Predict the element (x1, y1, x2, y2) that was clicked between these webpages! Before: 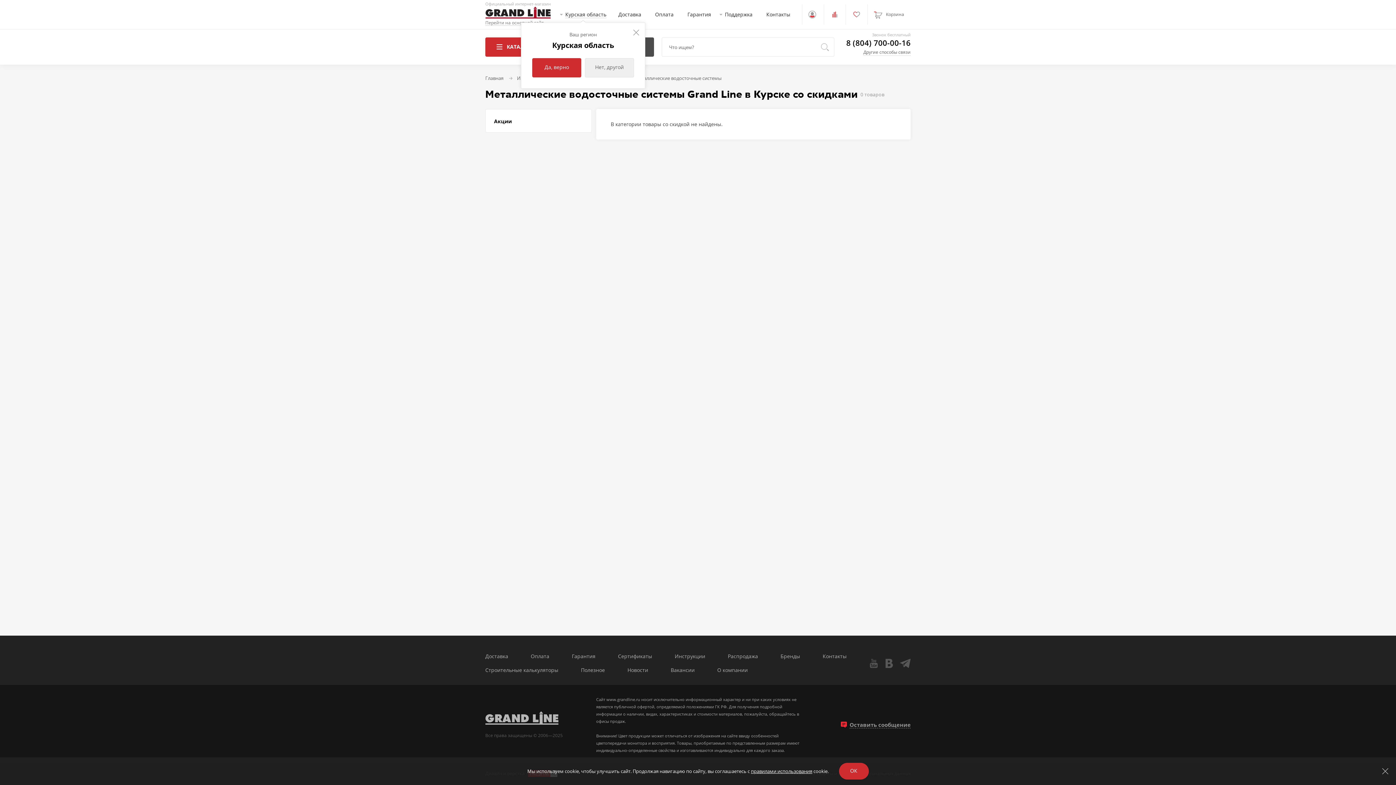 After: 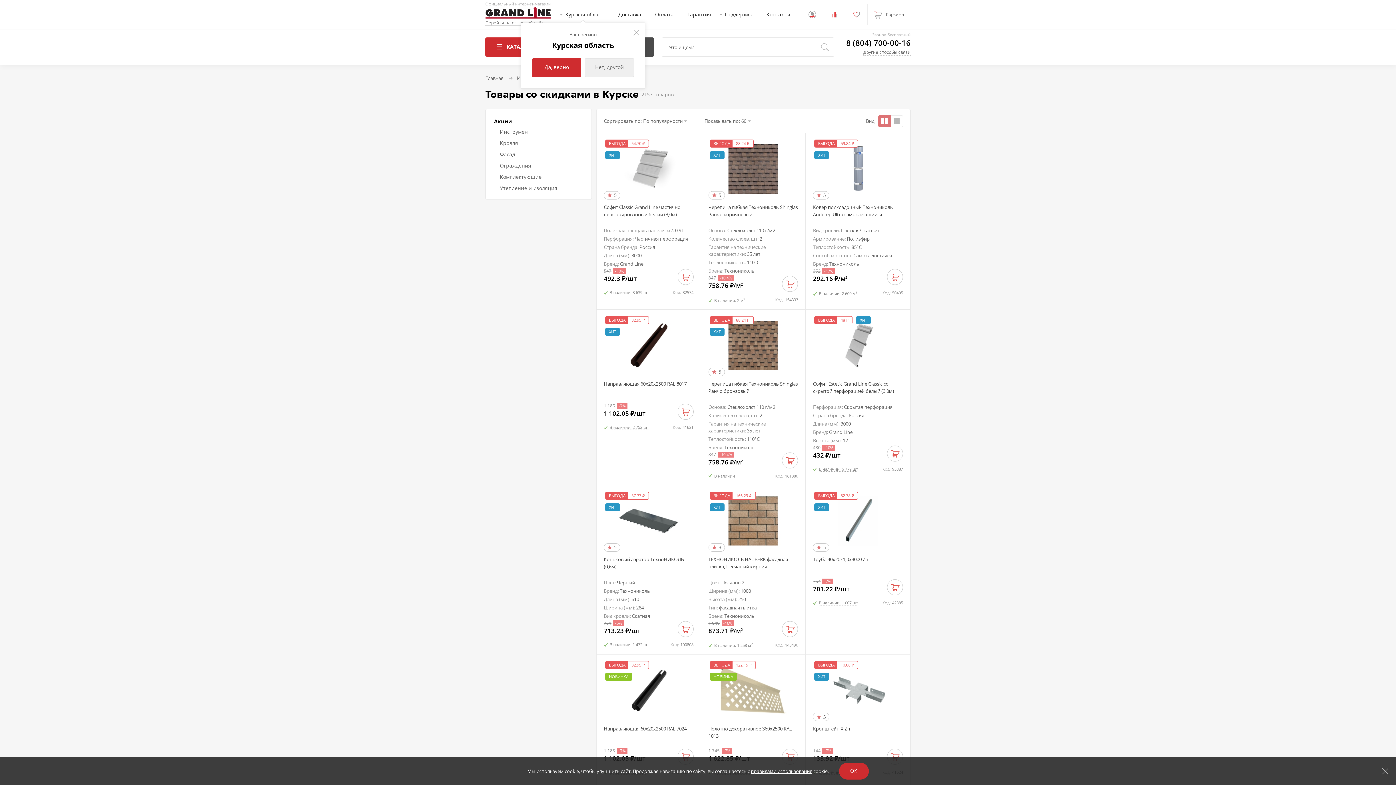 Action: bbox: (494, 117, 512, 124) label: Акции